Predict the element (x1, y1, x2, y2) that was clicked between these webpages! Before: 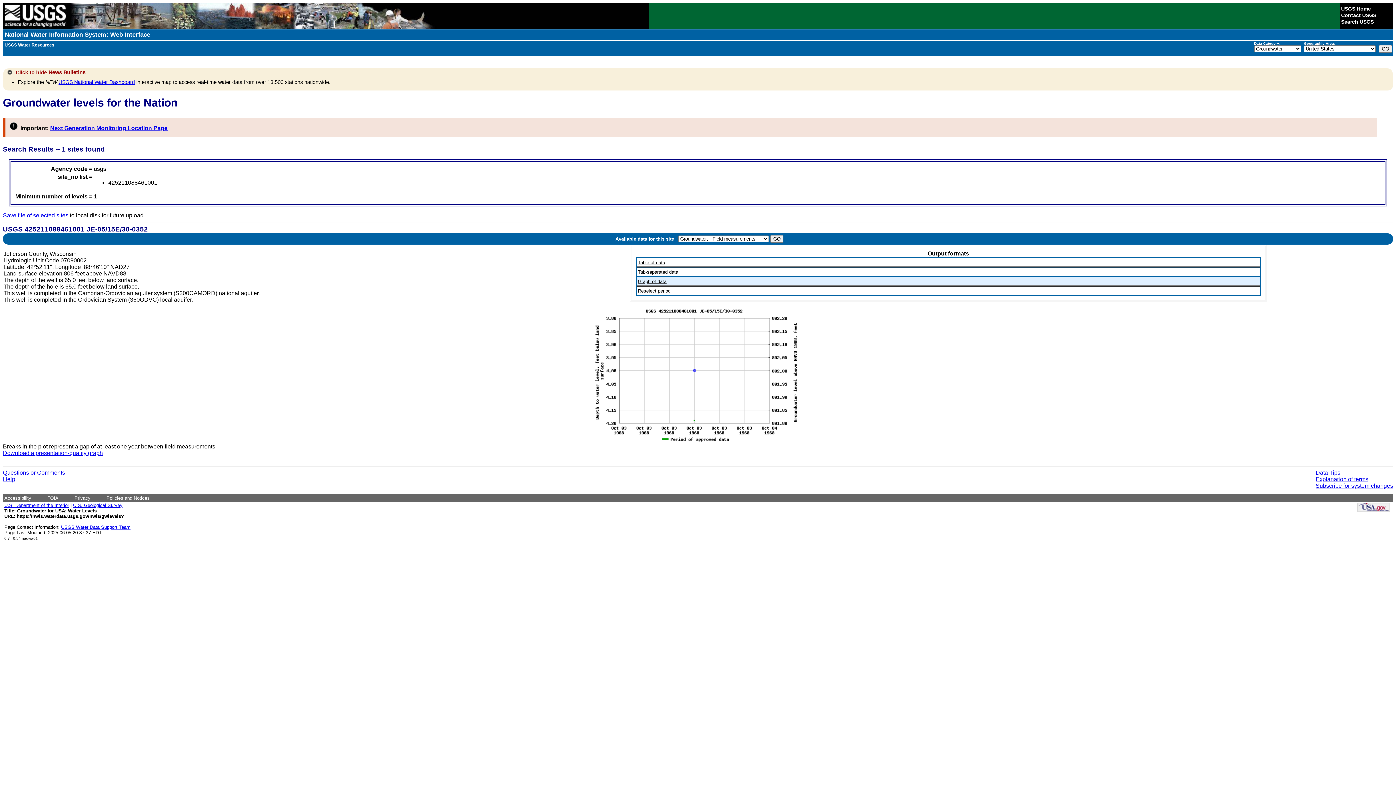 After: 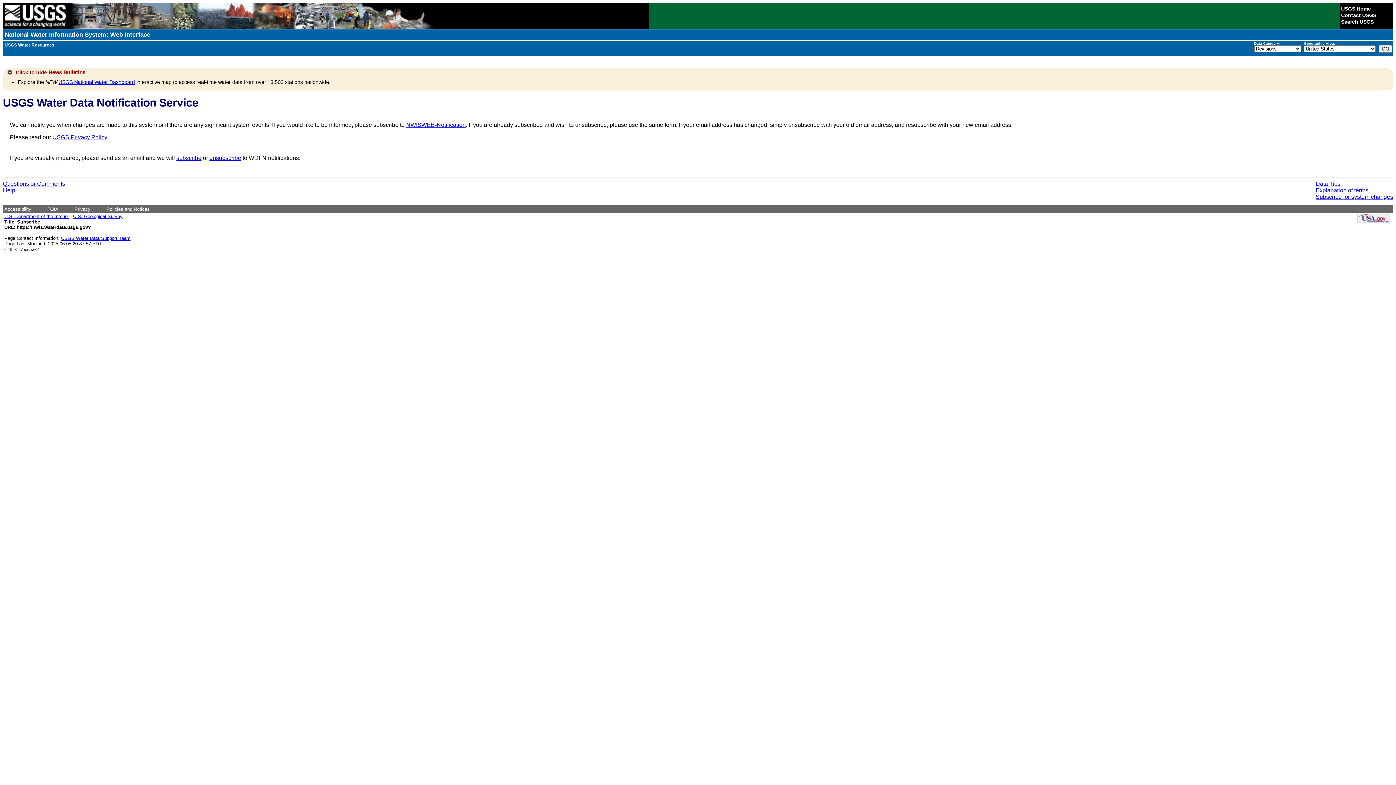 Action: bbox: (1316, 482, 1393, 489) label: Subscribe for system changes